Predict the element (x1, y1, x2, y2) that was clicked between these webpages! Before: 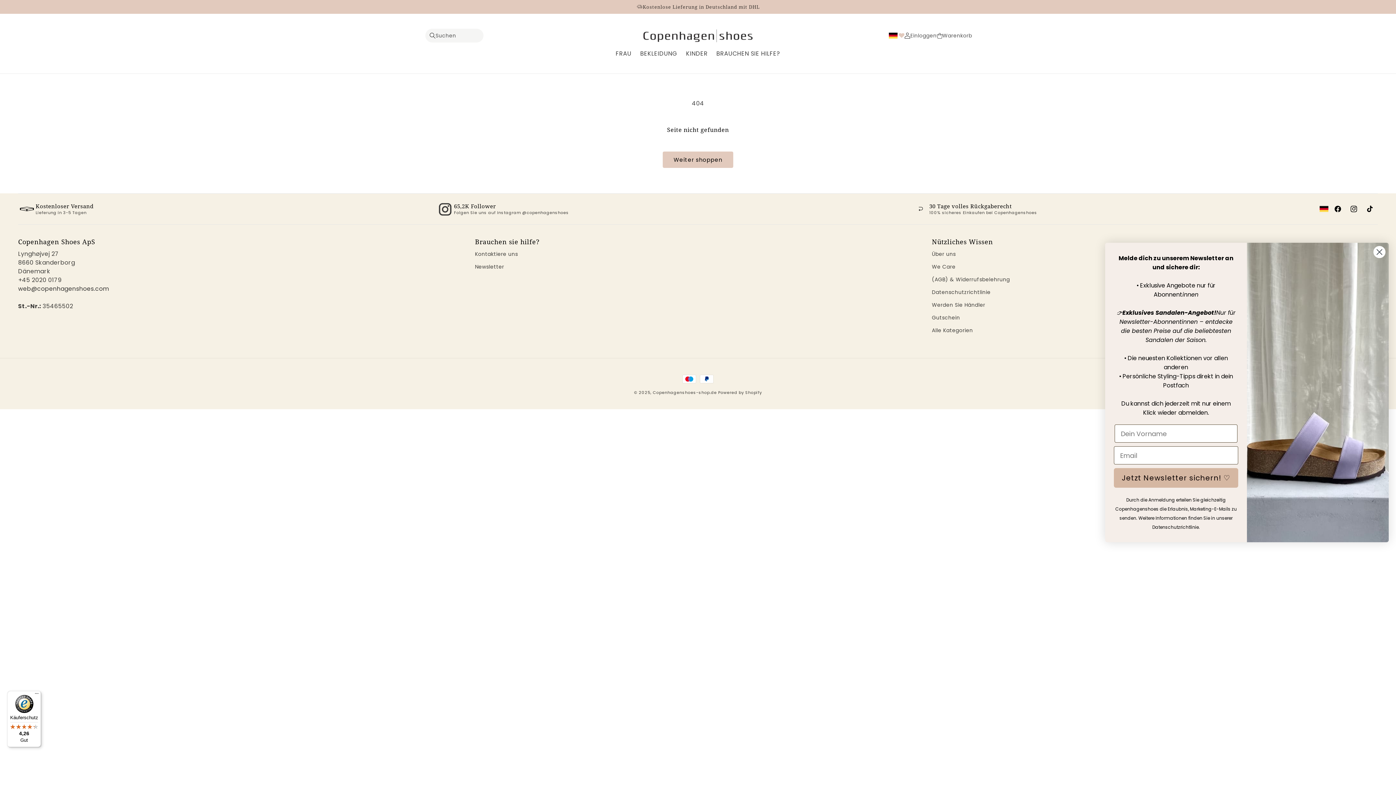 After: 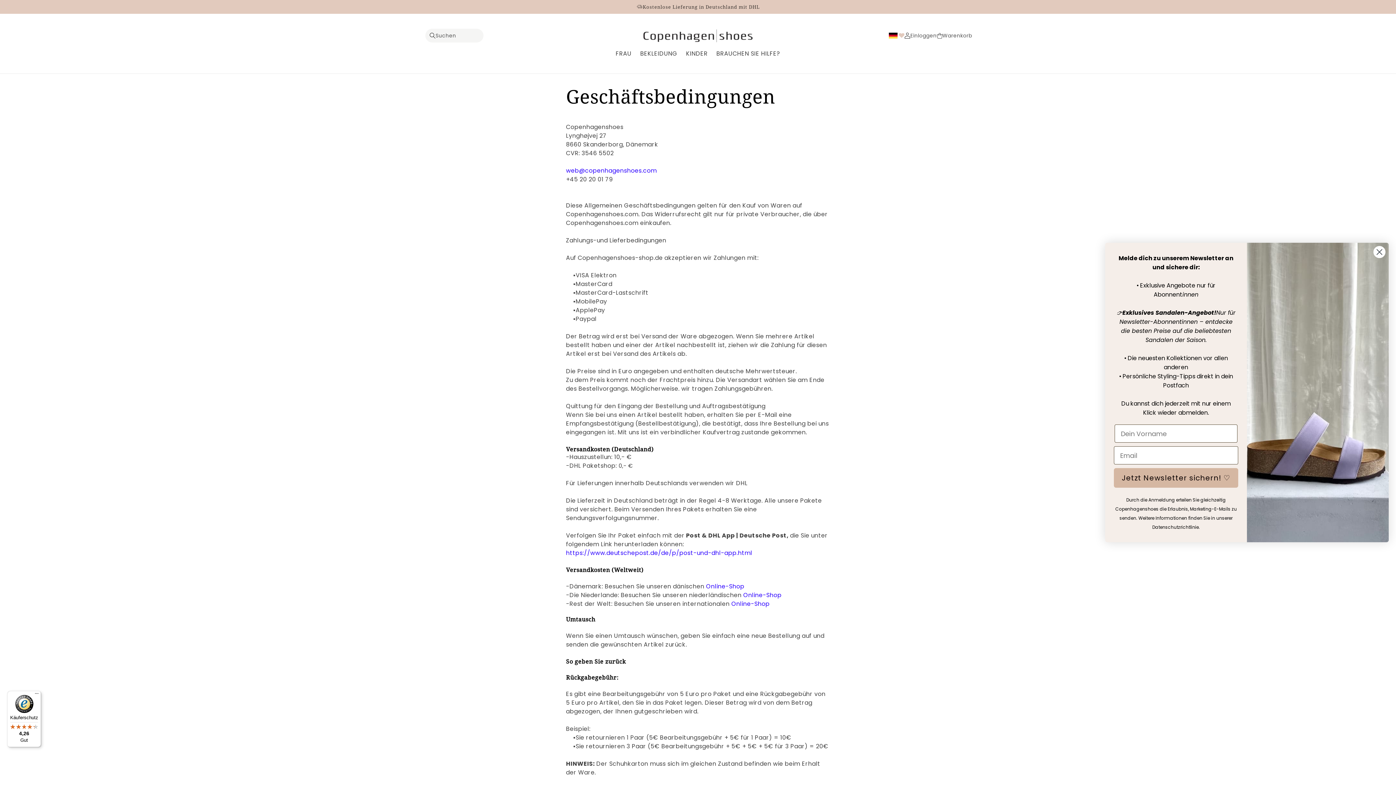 Action: label: (AGB) & Widerrufsbelehrung bbox: (932, 649, 1010, 662)